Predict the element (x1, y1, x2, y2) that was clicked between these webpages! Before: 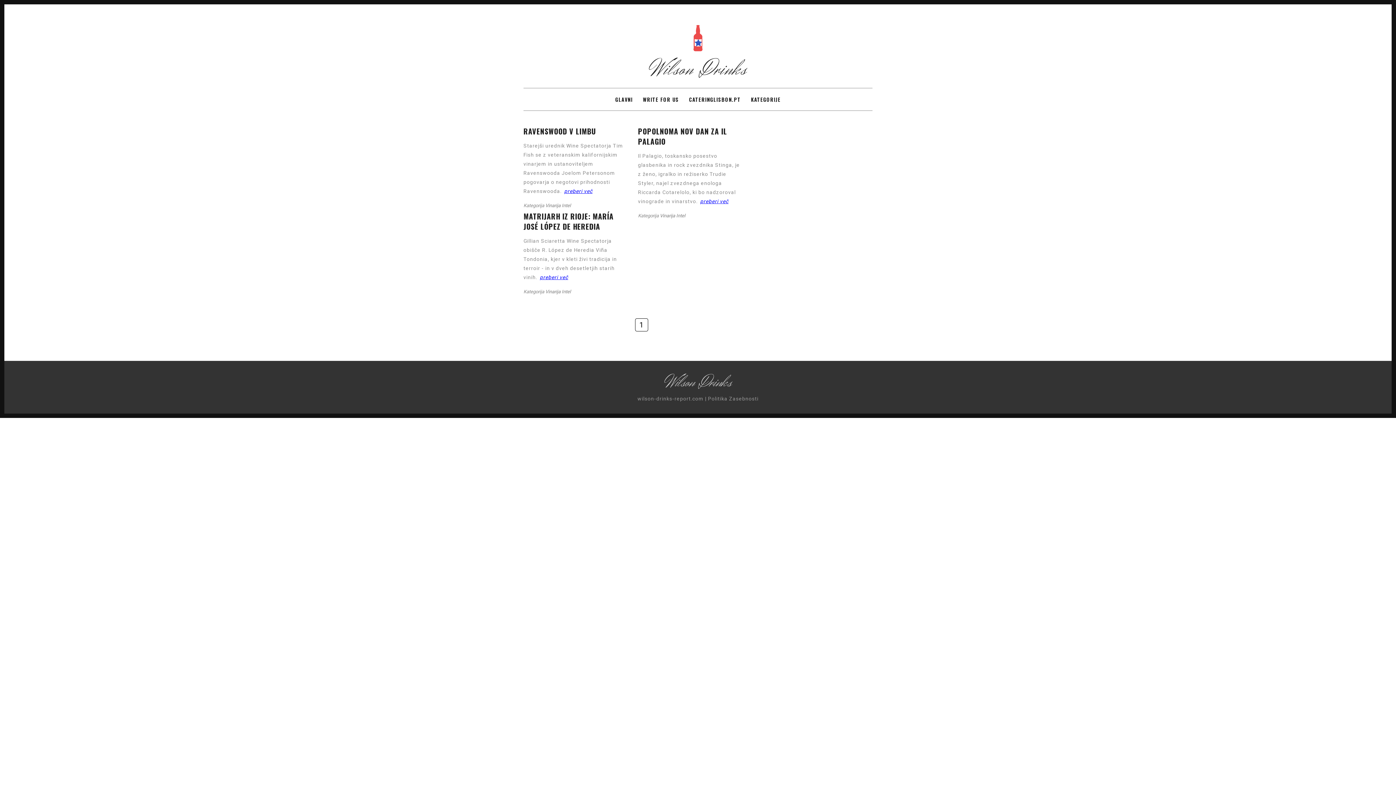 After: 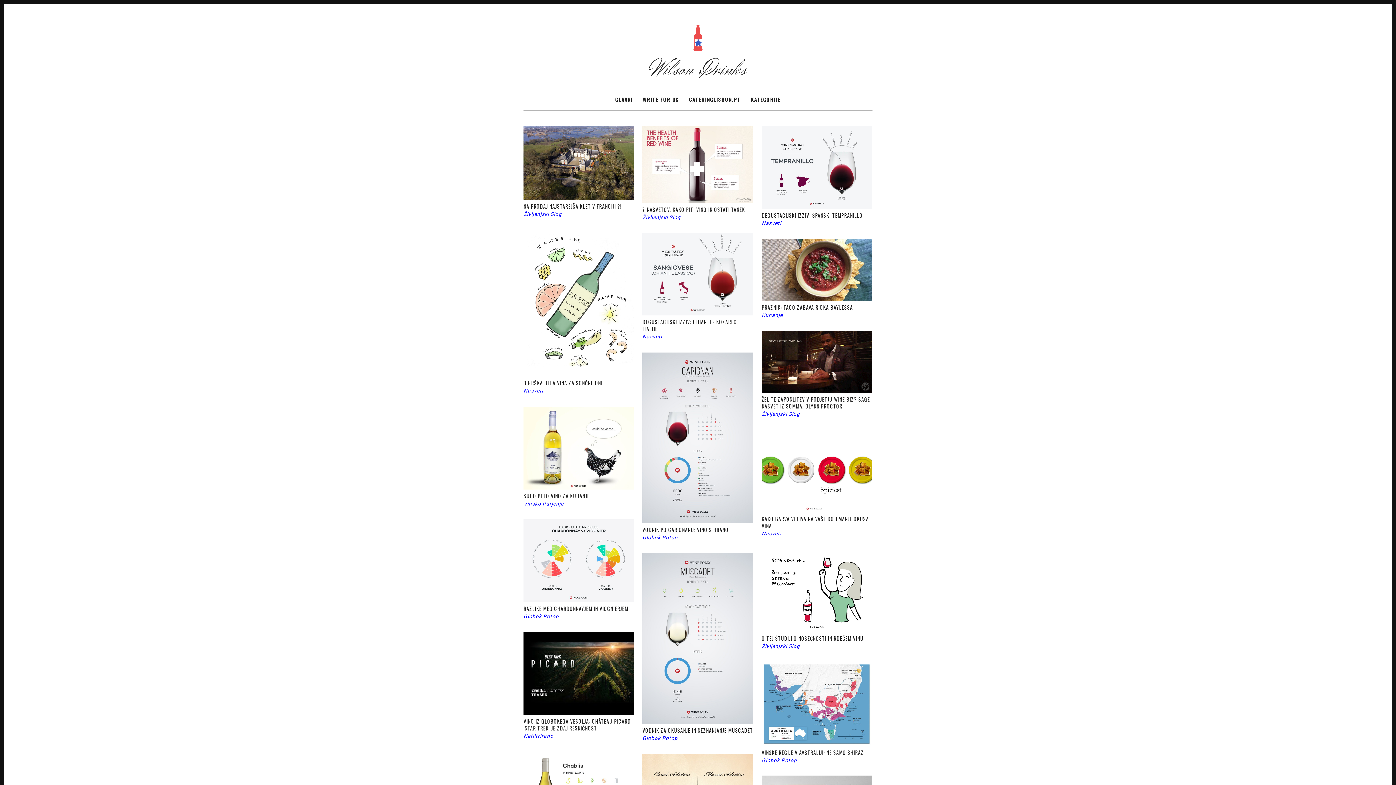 Action: bbox: (615, 95, 632, 103) label: GLAVNI